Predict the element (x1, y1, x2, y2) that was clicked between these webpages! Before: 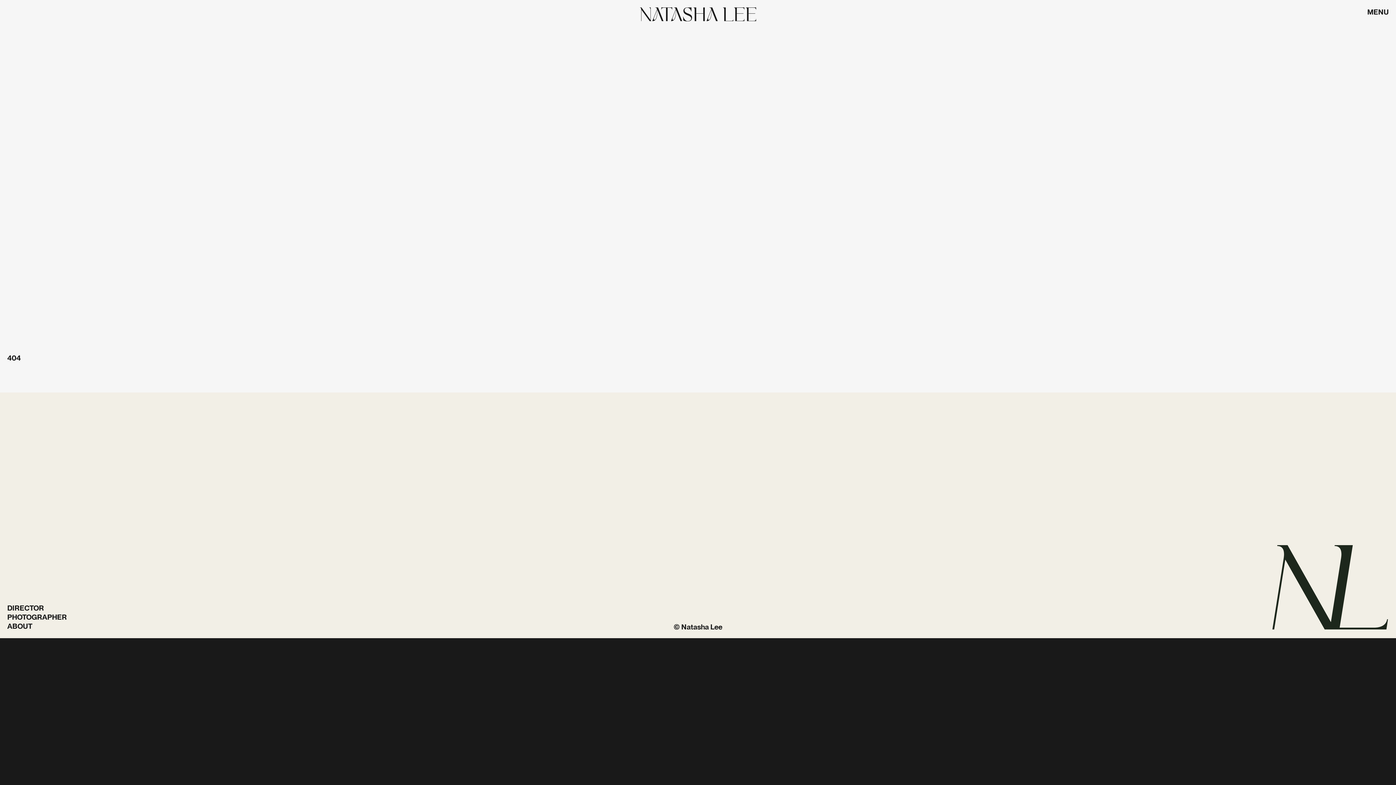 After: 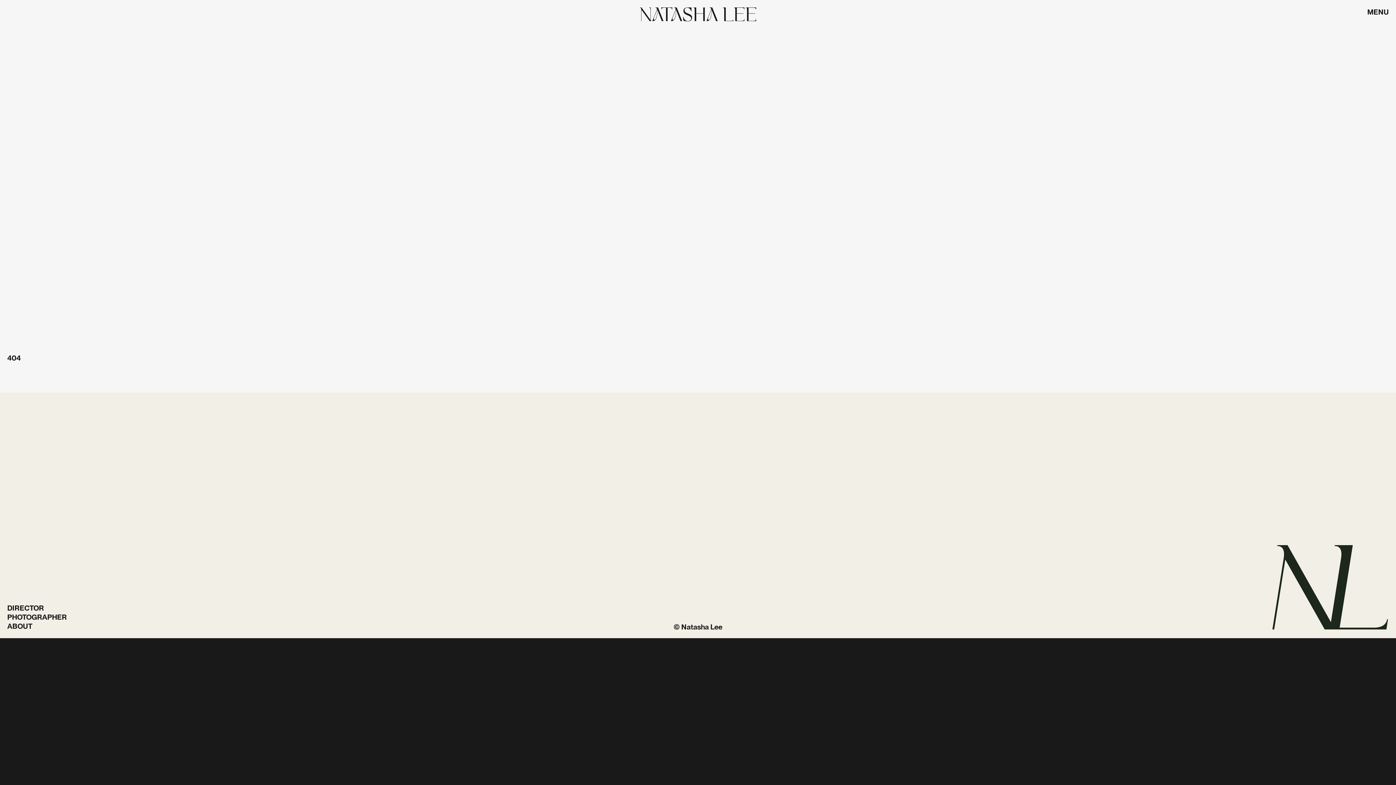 Action: bbox: (7, 622, 32, 631) label: ABOUT

ABOUT